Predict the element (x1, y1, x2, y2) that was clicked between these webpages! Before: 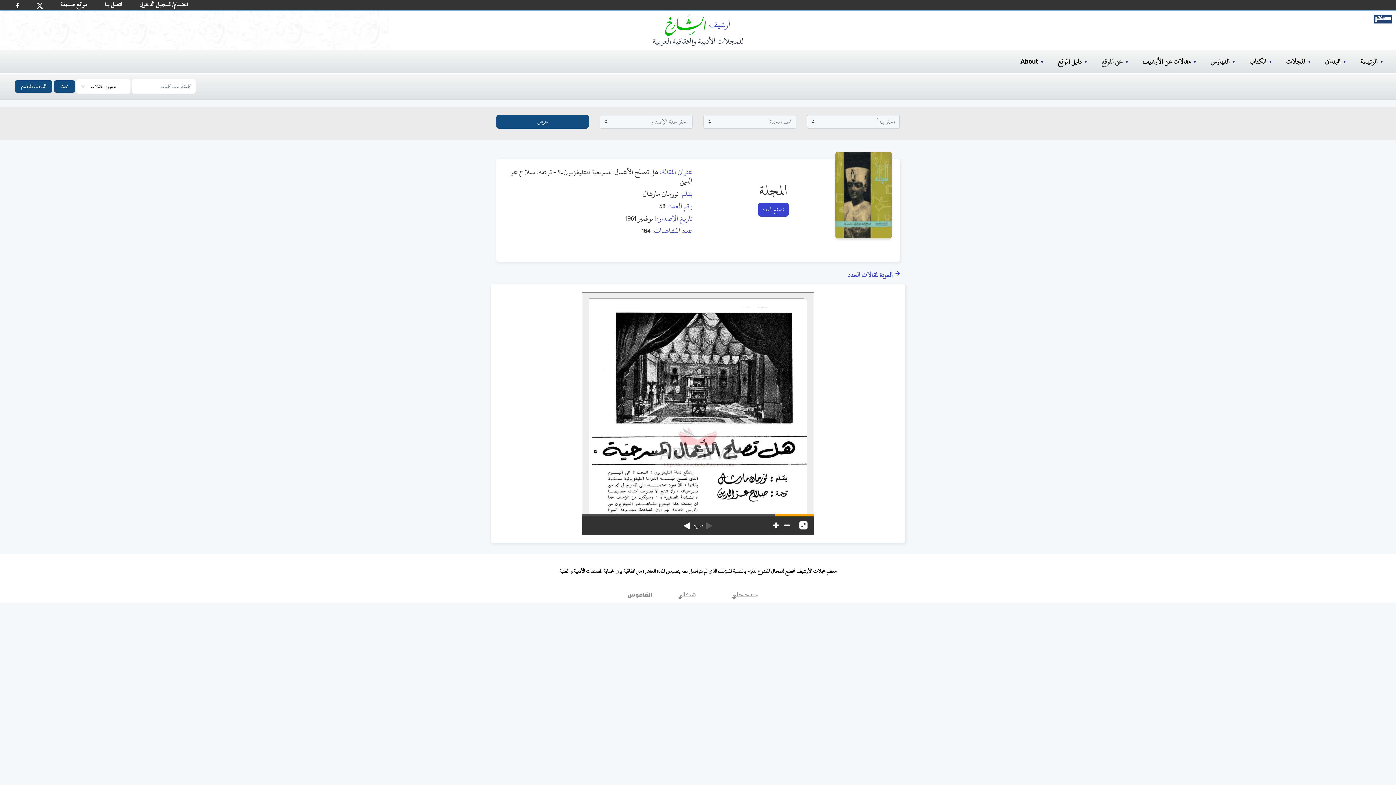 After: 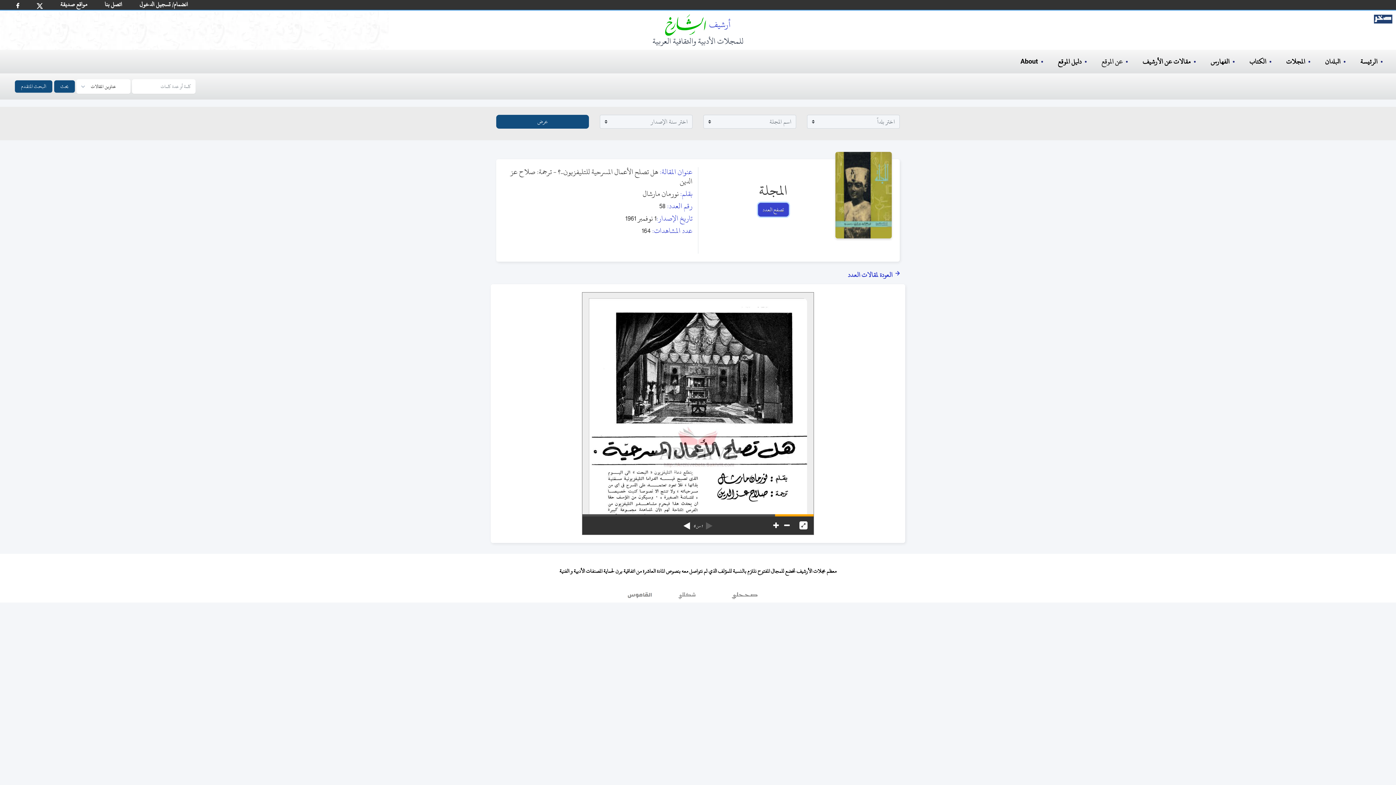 Action: label: تصفح العدد bbox: (758, 202, 788, 216)